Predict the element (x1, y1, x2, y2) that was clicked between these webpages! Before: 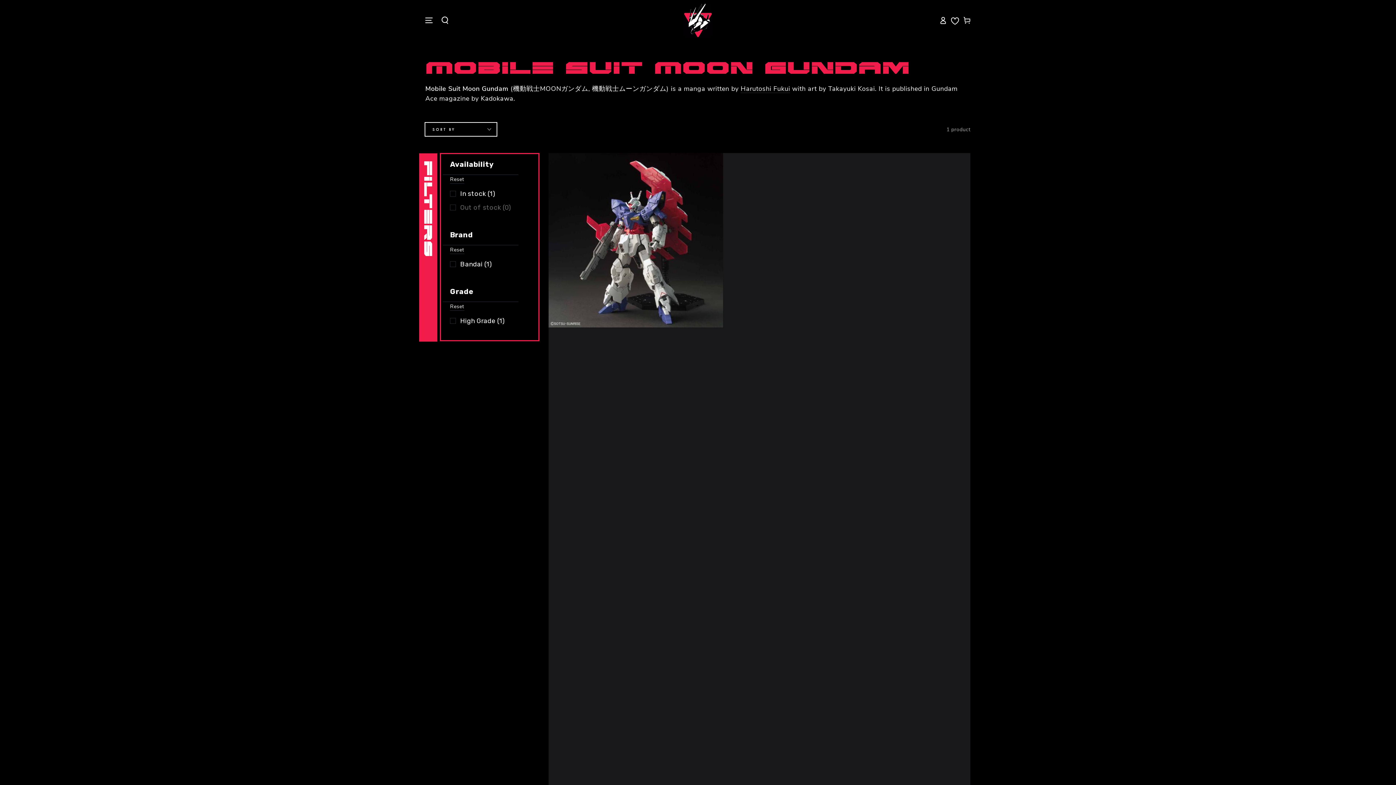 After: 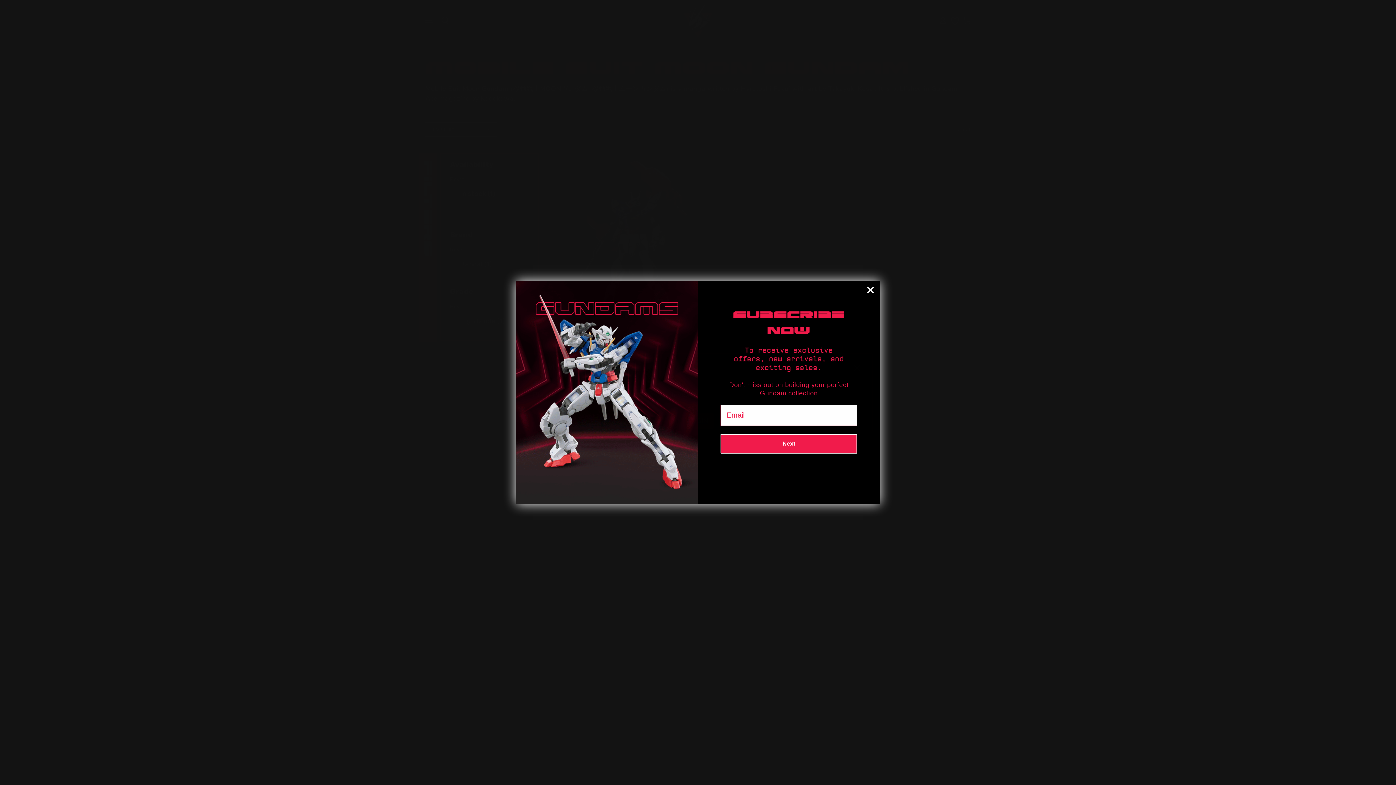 Action: bbox: (951, 17, 959, 28)